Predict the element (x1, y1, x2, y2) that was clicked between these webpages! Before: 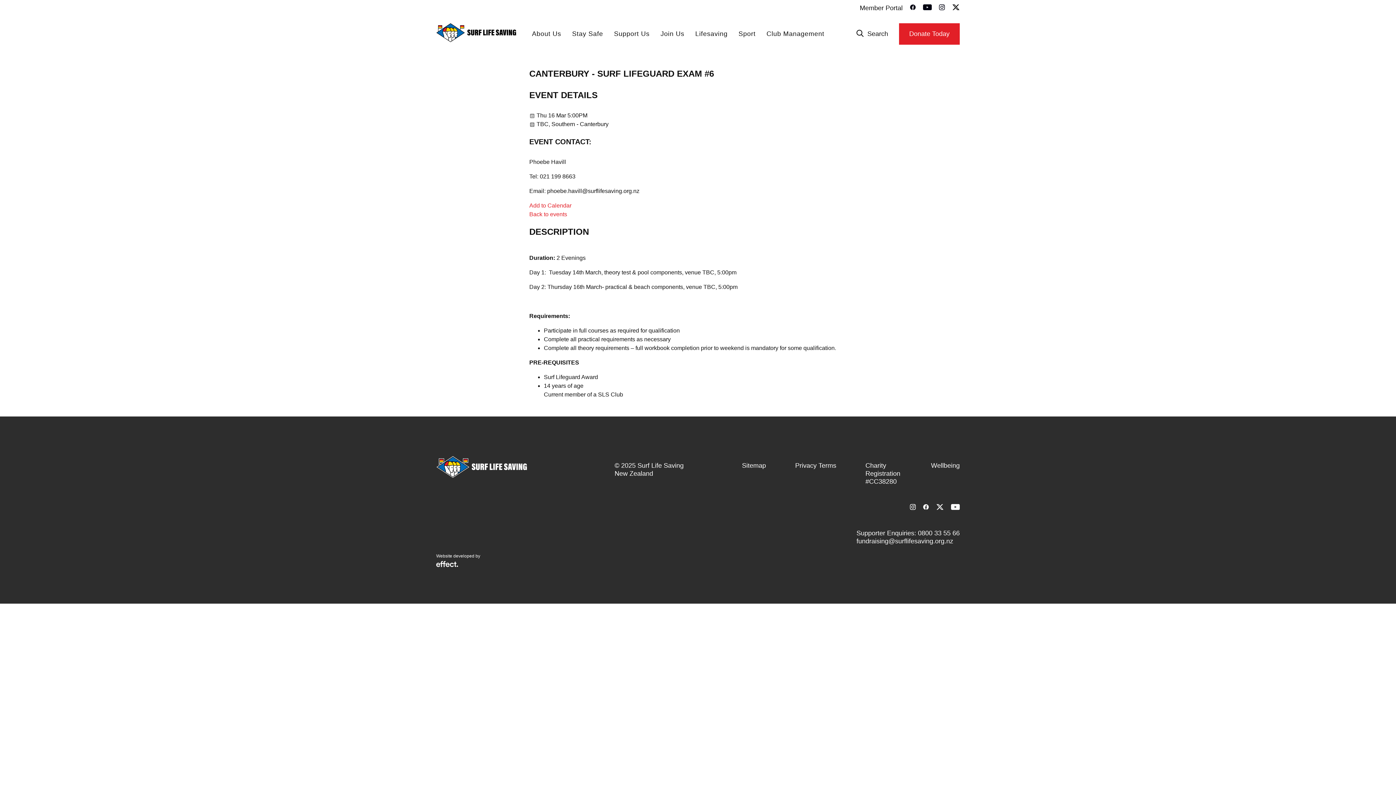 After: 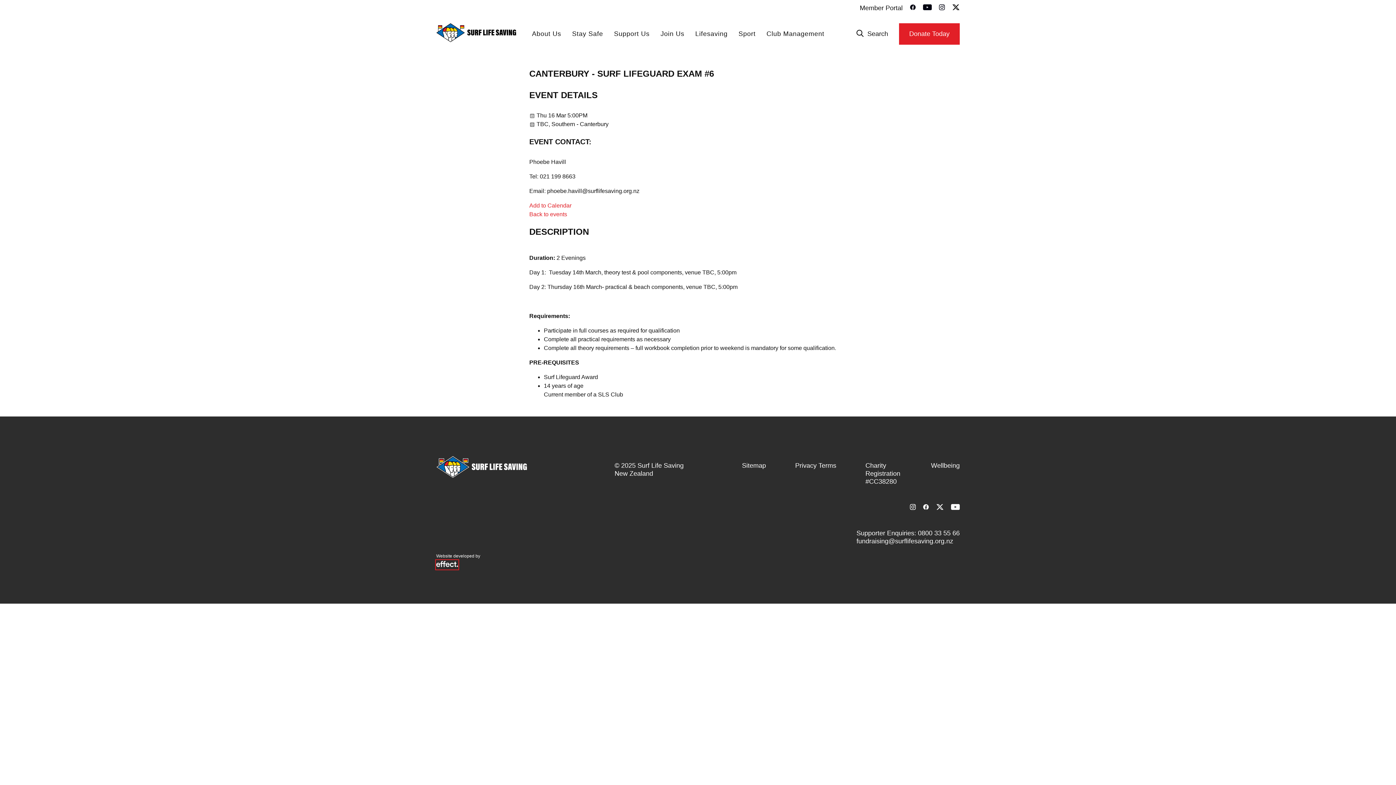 Action: bbox: (436, 562, 458, 569)